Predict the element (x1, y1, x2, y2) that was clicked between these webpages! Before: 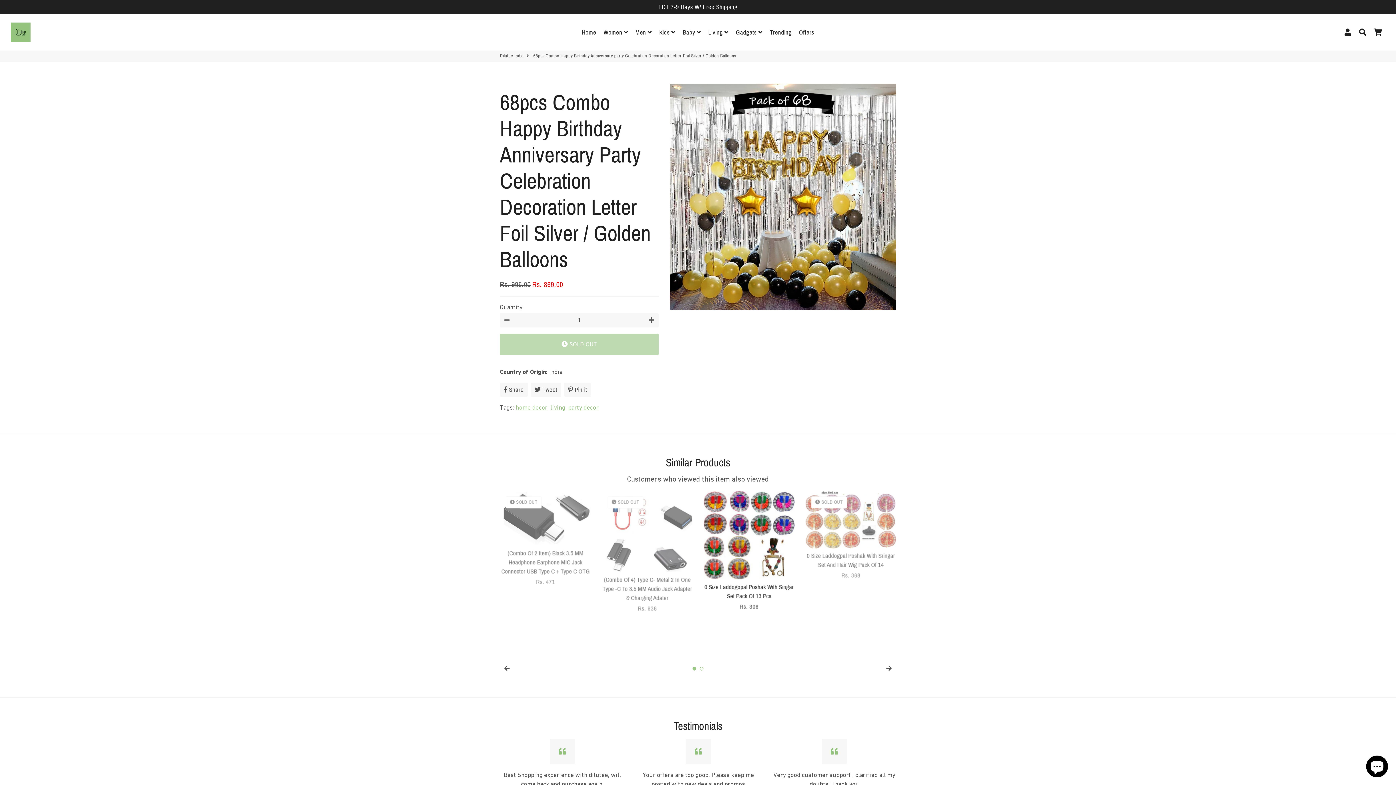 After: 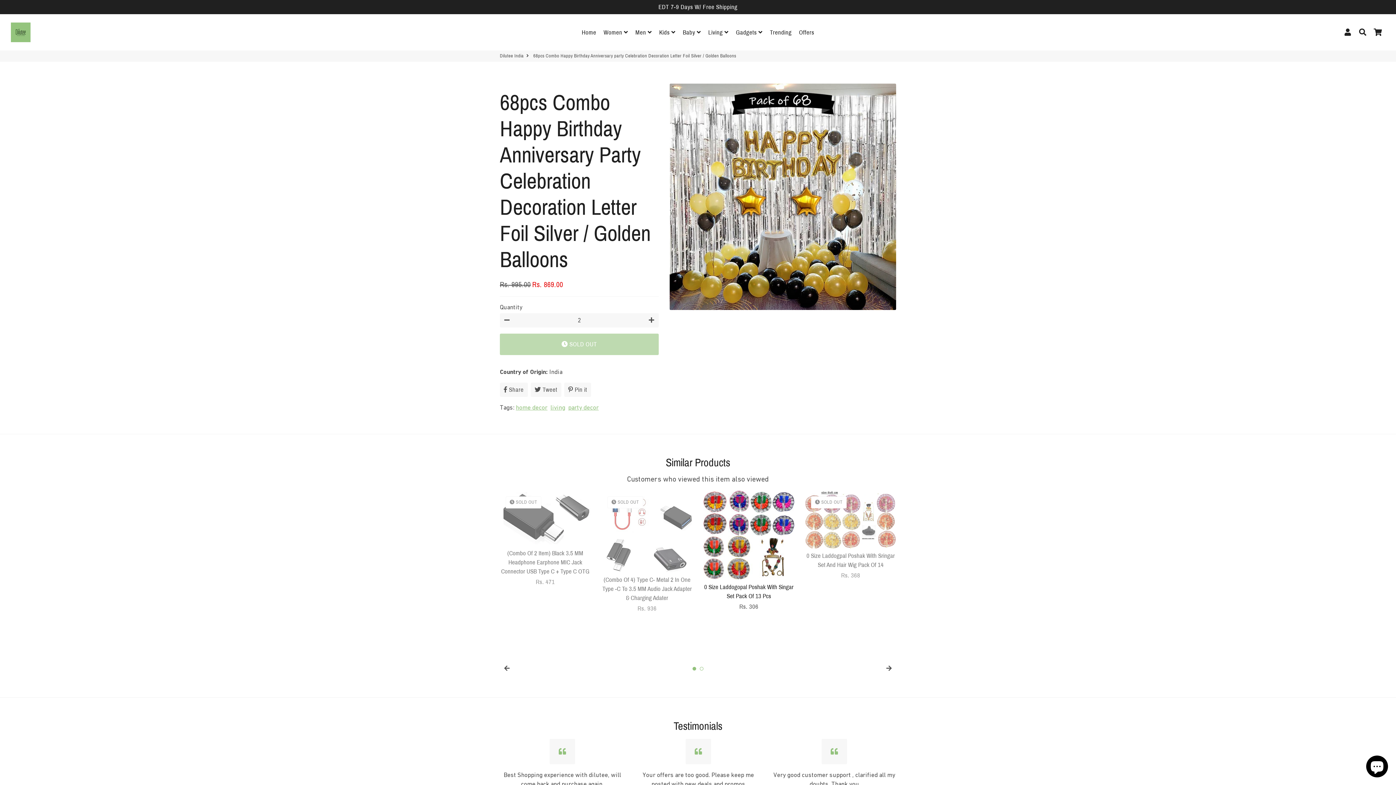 Action: label: Increase item quantity by one bbox: (644, 313, 658, 327)